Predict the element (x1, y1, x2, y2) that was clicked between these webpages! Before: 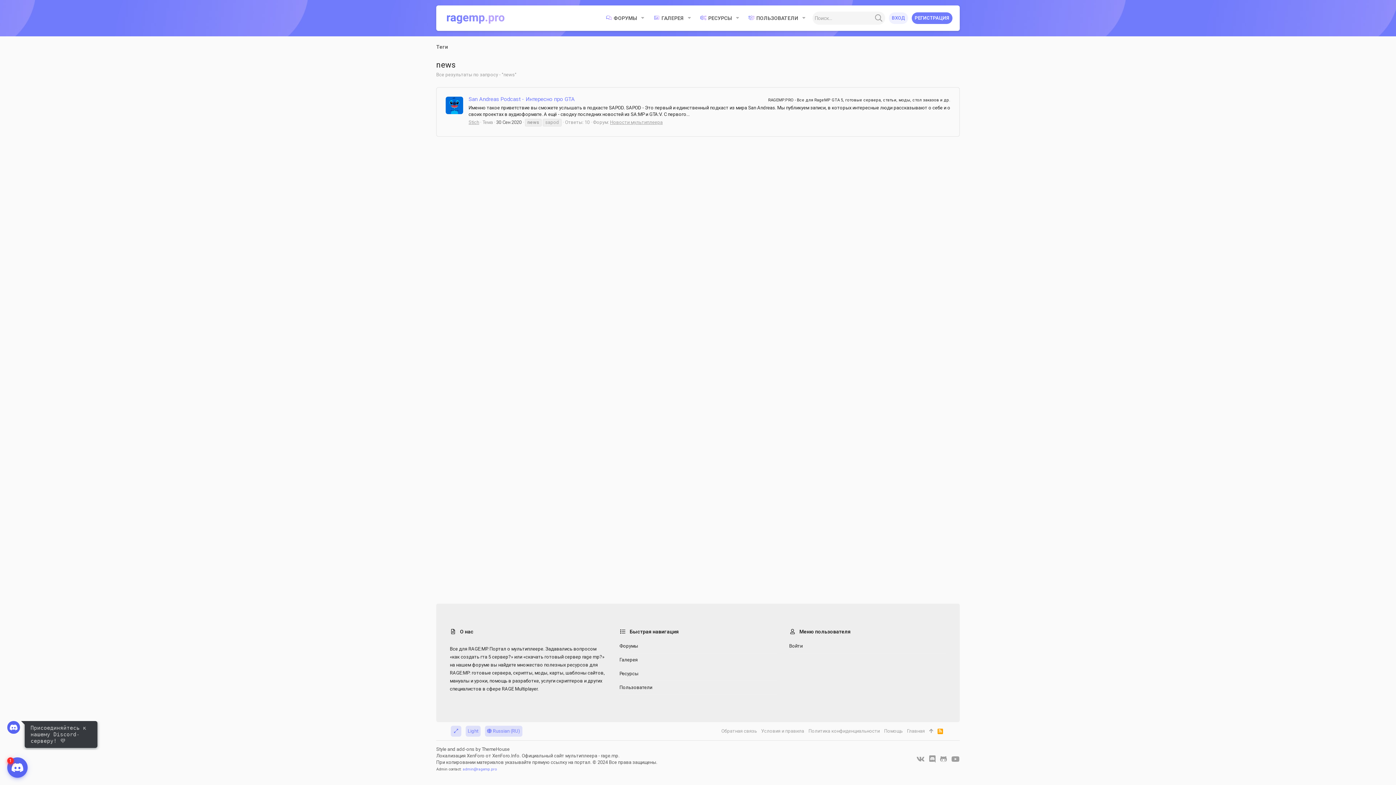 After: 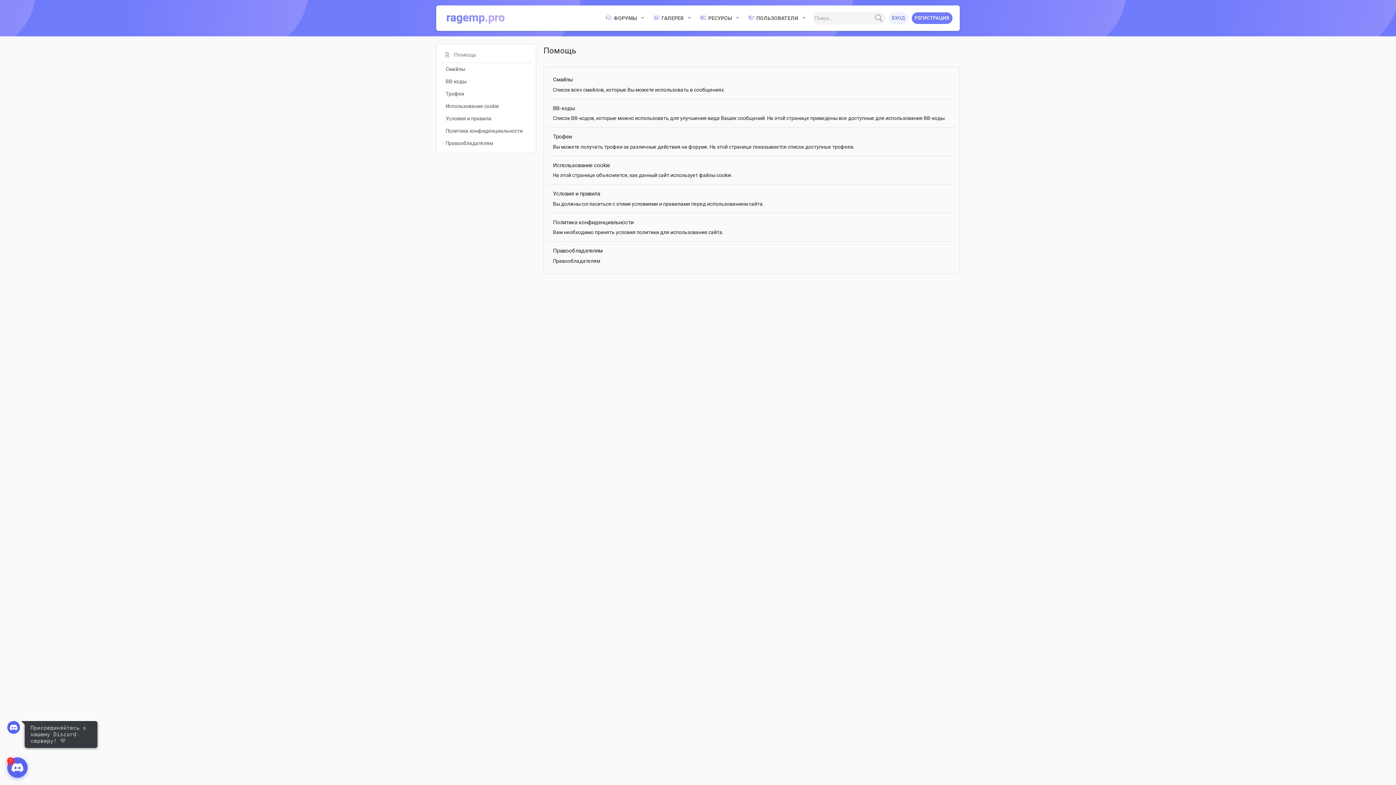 Action: label: Помощь bbox: (882, 726, 905, 737)